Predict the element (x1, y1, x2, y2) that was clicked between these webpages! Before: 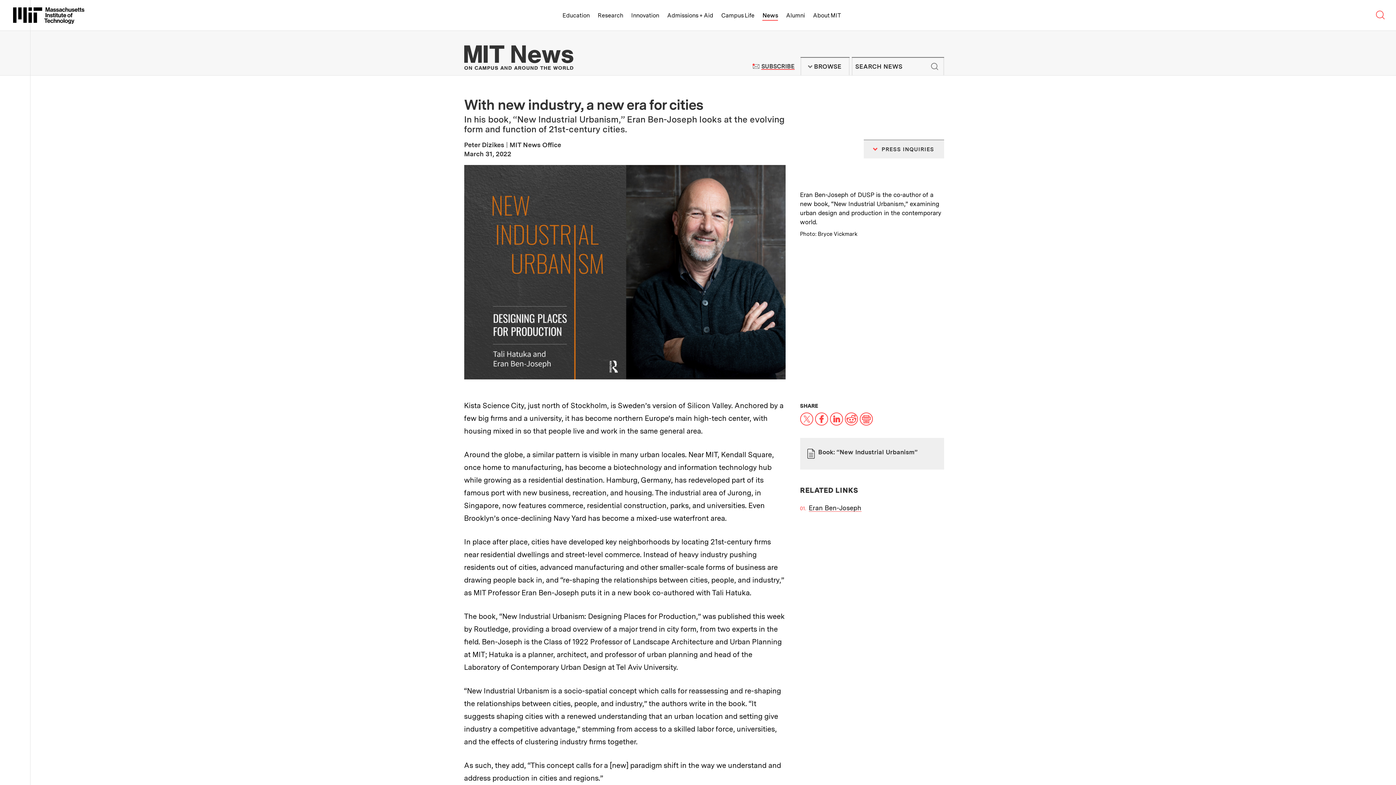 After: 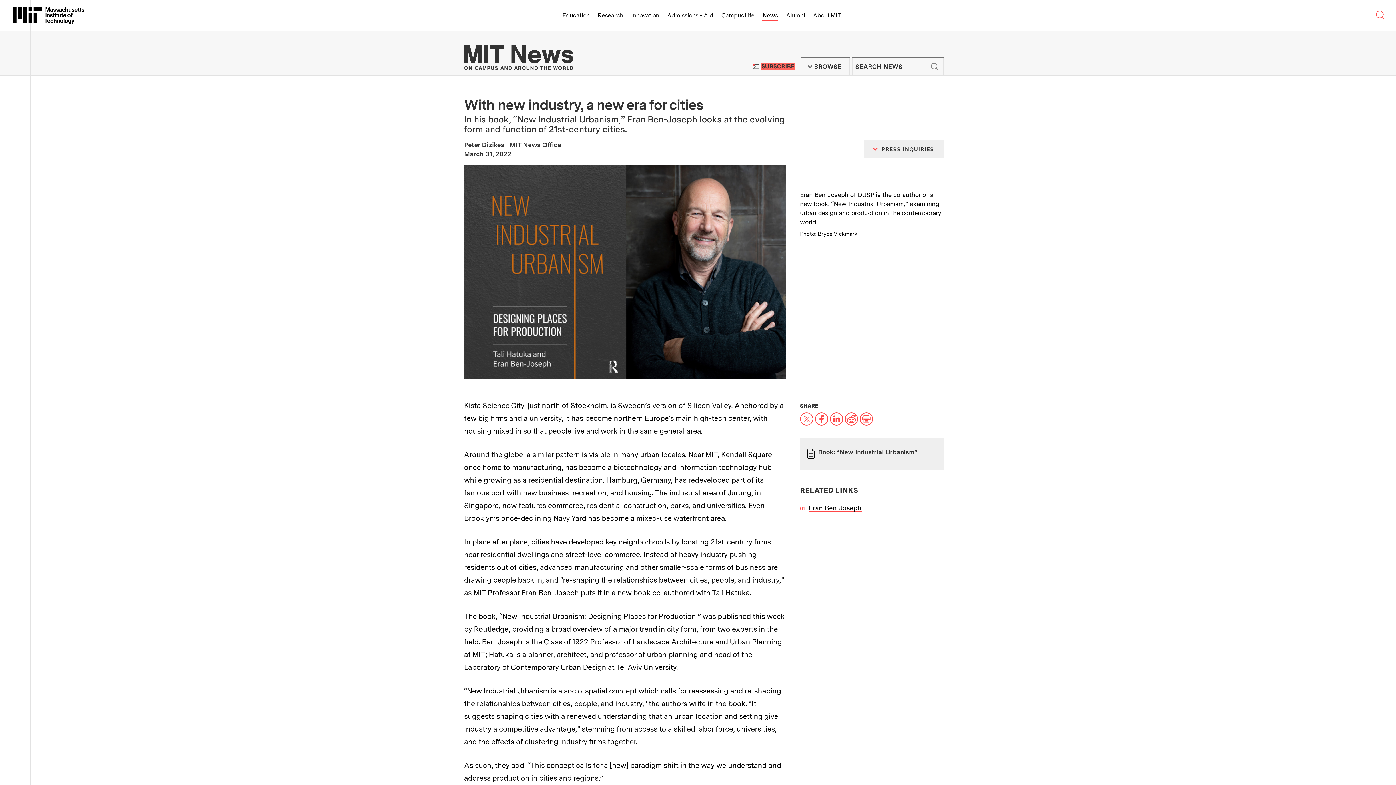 Action: label: SUBSCRIBE
TO MIT NEWS NEWSLETTER bbox: (761, 62, 794, 69)